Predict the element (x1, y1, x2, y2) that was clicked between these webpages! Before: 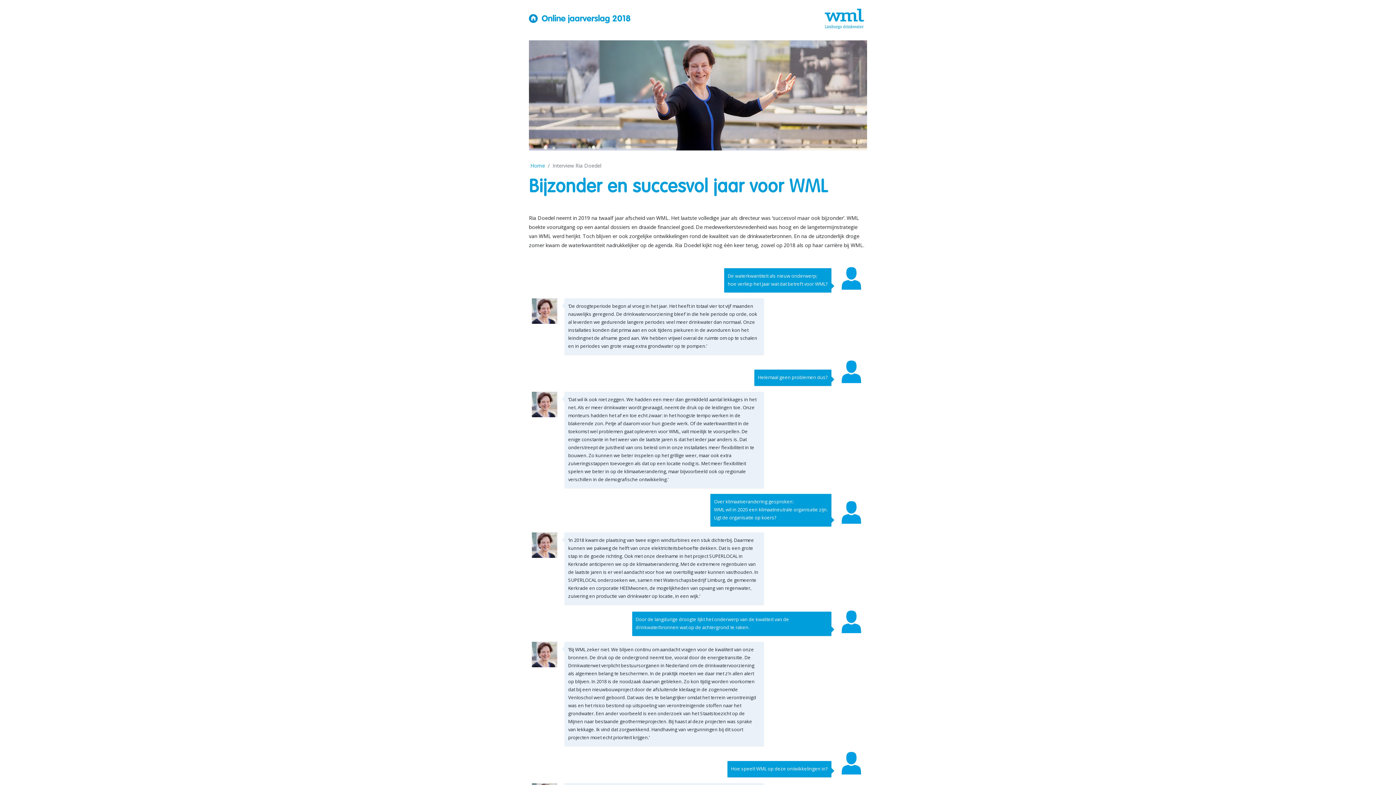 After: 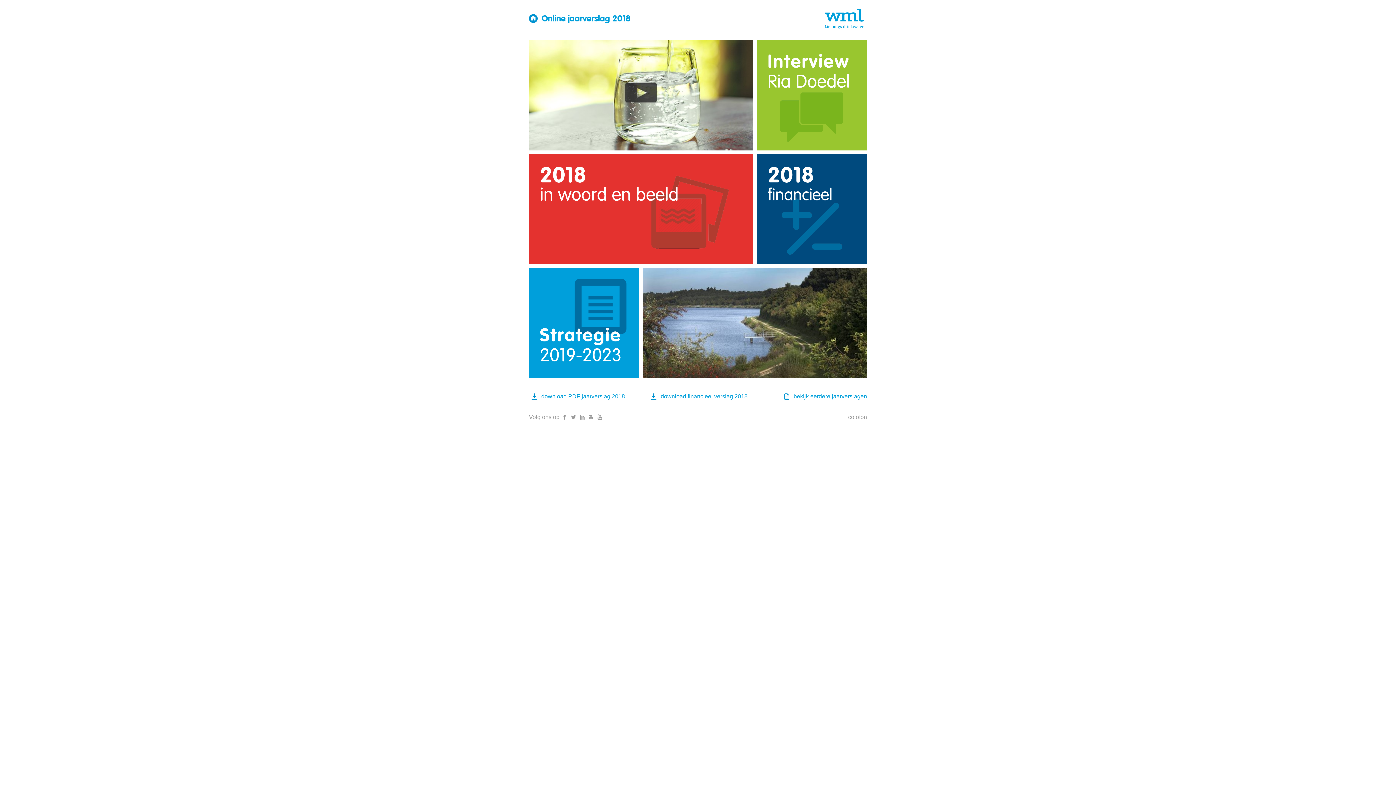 Action: label:  Online jaarverslag 2018 bbox: (529, 13, 630, 23)